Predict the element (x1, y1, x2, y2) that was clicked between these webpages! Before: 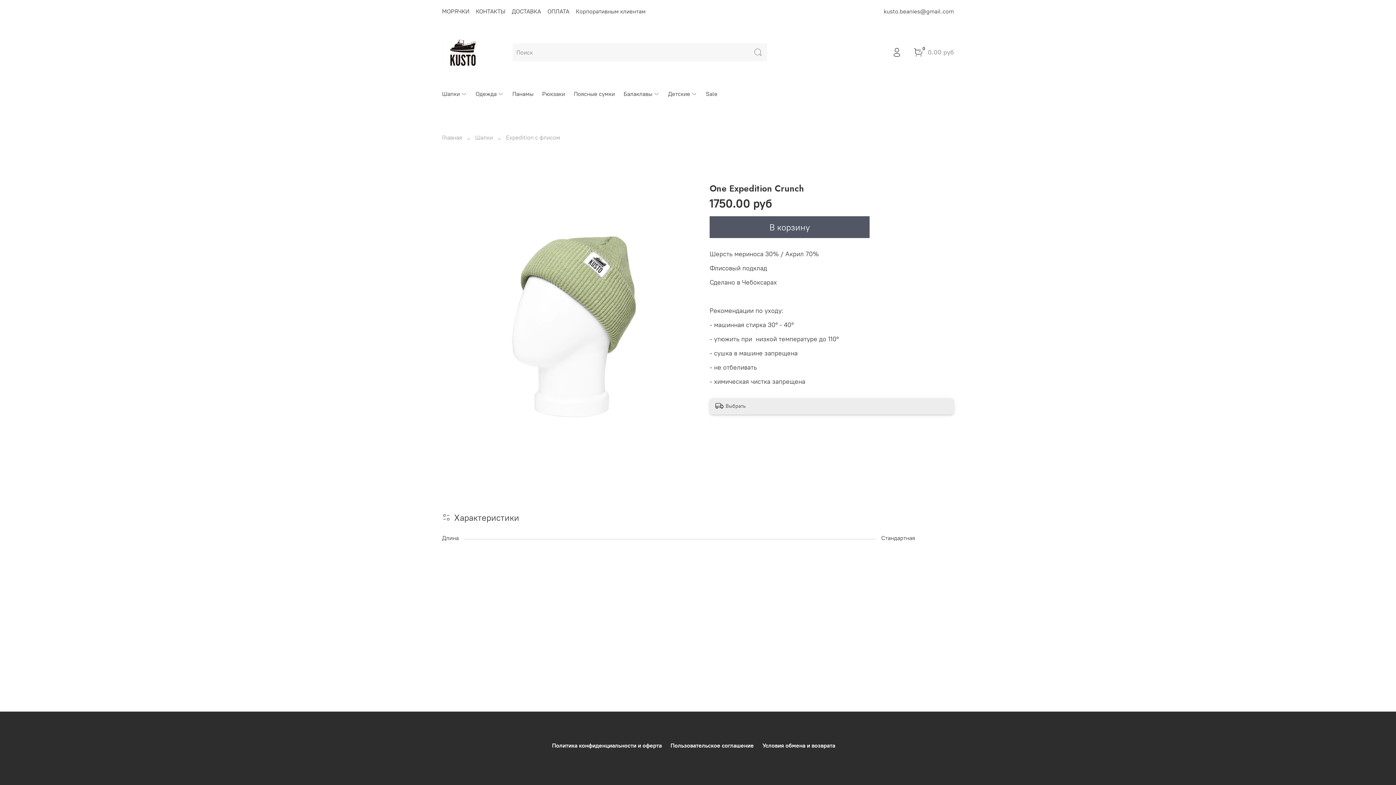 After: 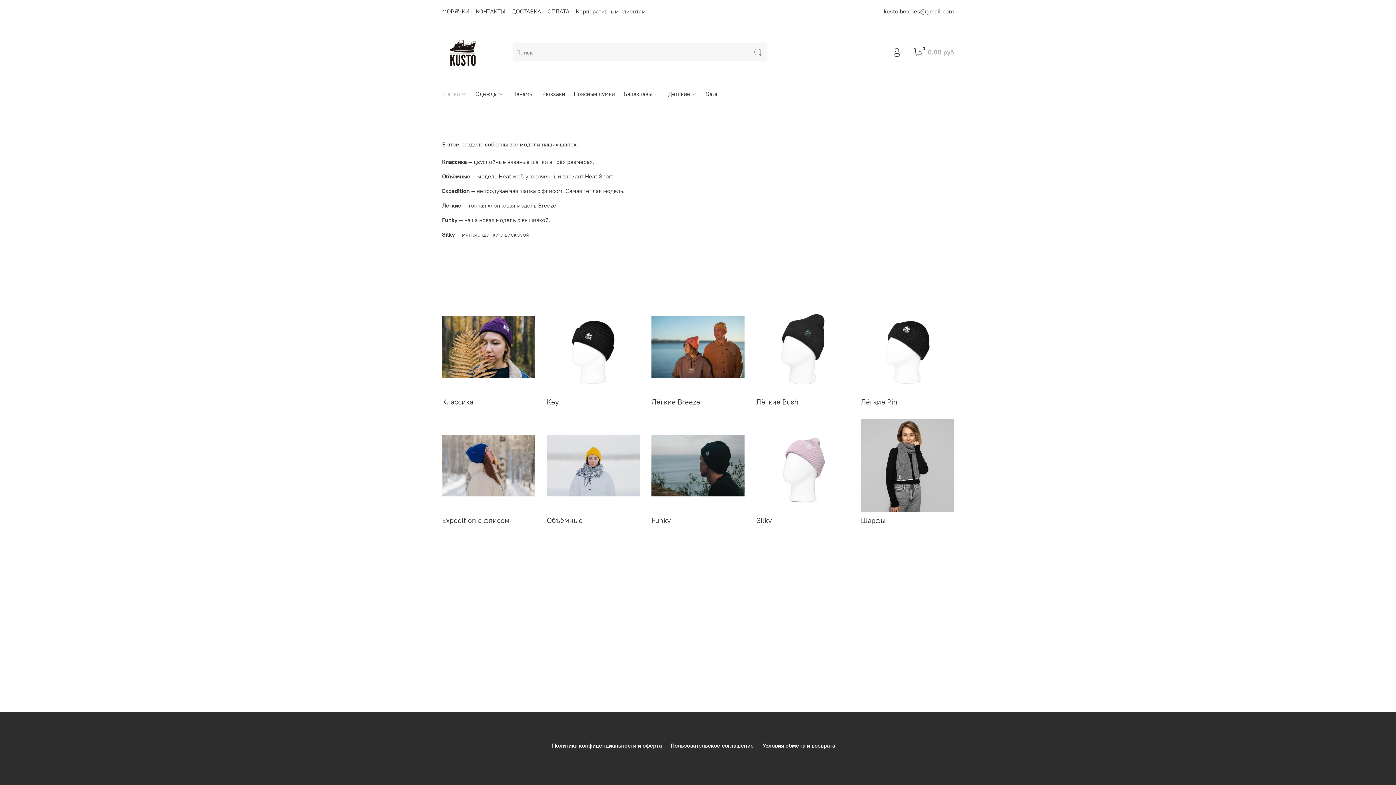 Action: bbox: (475, 133, 493, 141) label: Шапки